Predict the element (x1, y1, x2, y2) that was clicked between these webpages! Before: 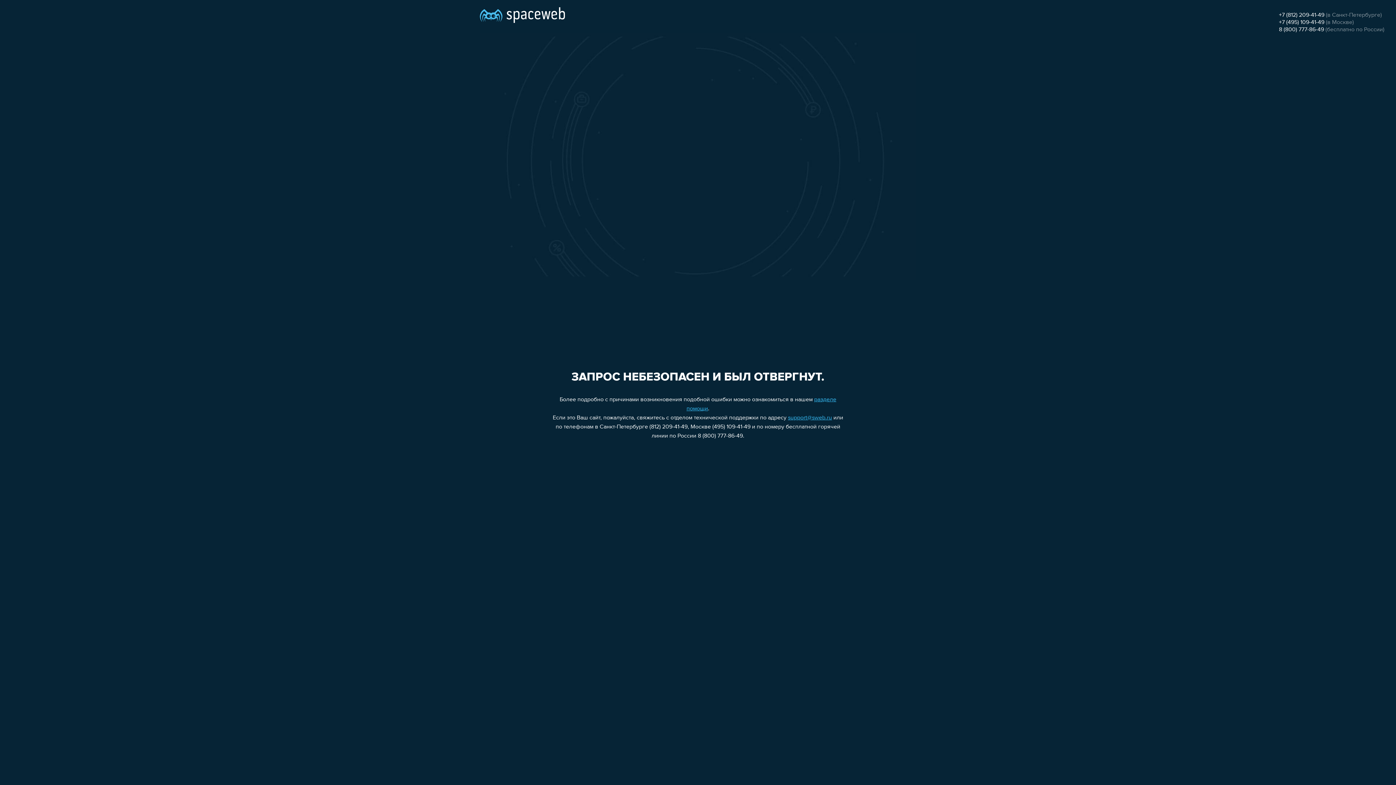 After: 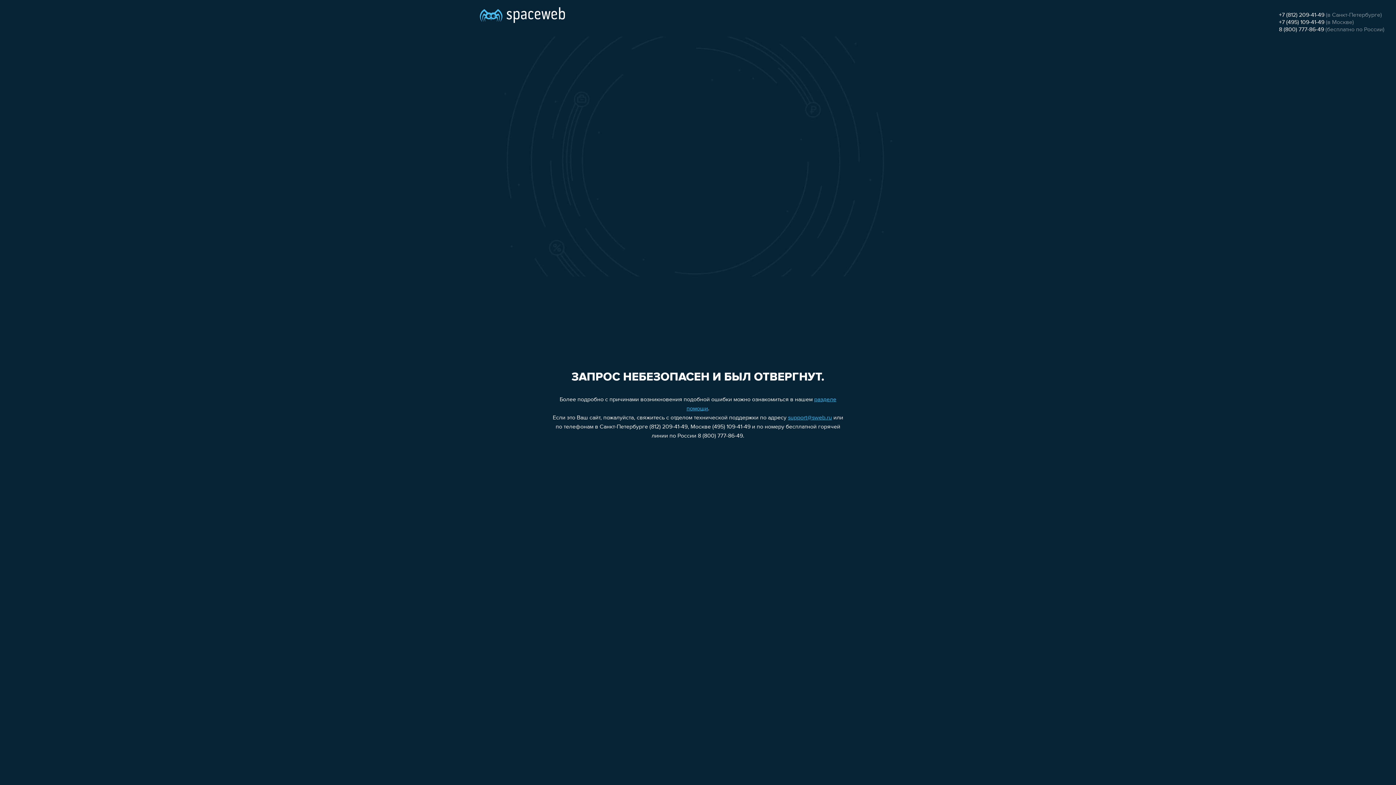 Action: label: 8 (800) 777-86-49 bbox: (1279, 26, 1324, 32)